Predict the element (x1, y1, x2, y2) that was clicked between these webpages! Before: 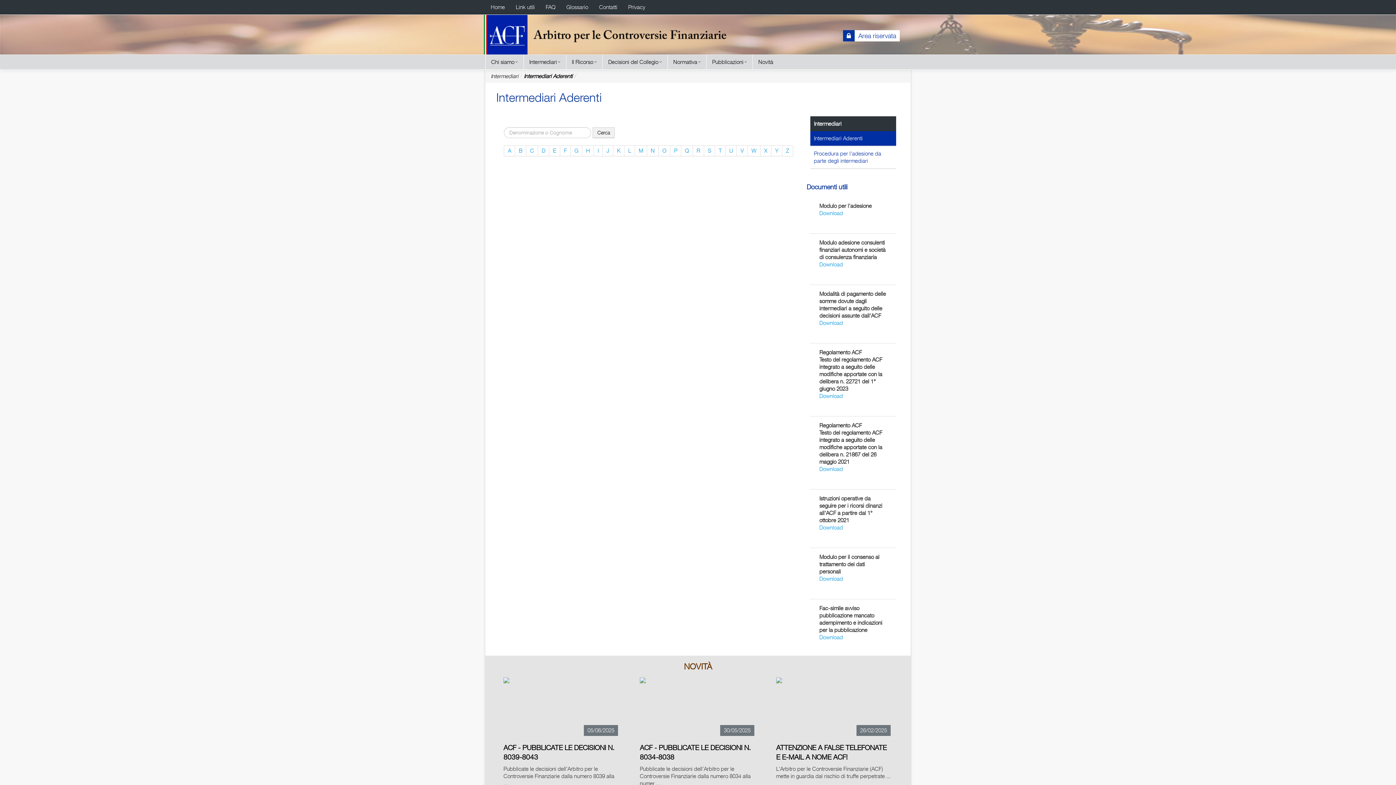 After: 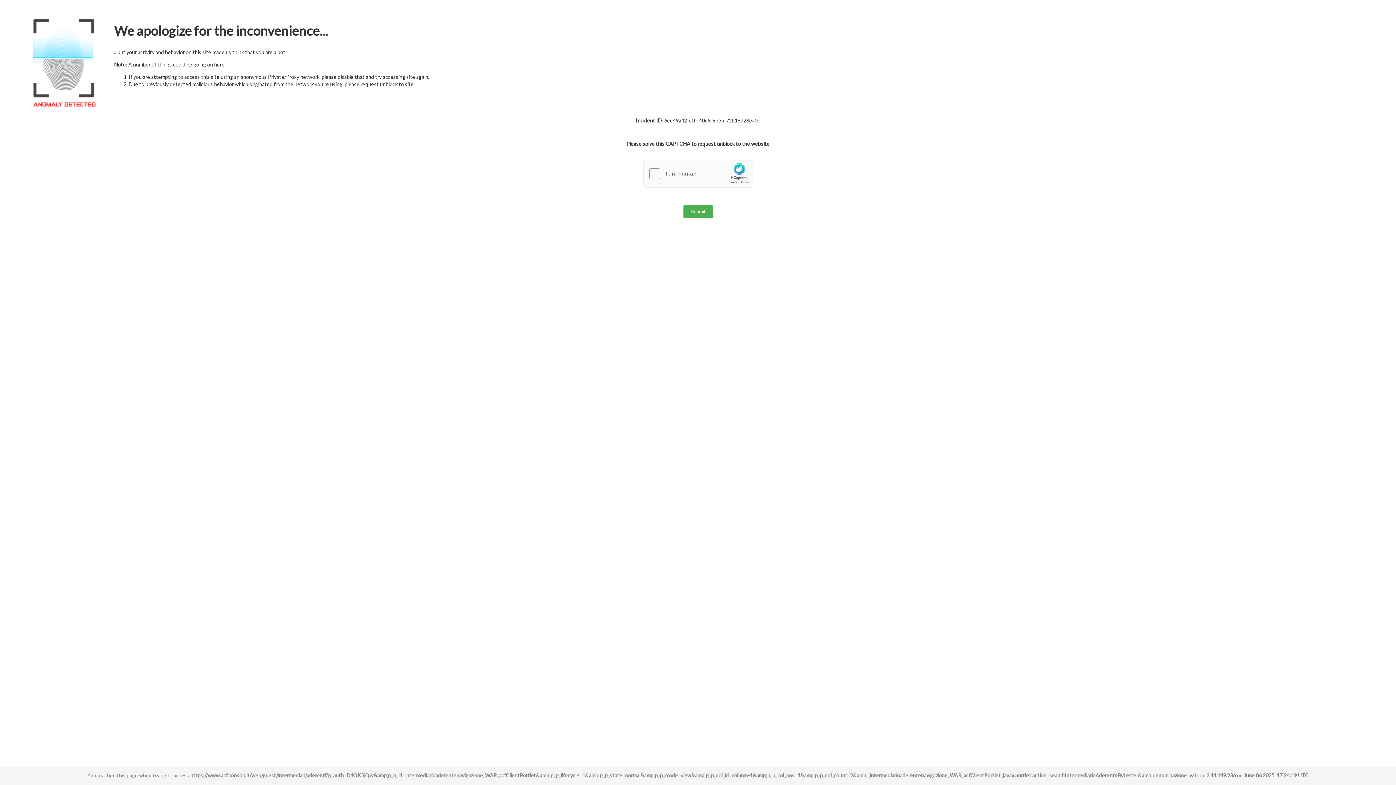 Action: label: W bbox: (748, 145, 760, 156)